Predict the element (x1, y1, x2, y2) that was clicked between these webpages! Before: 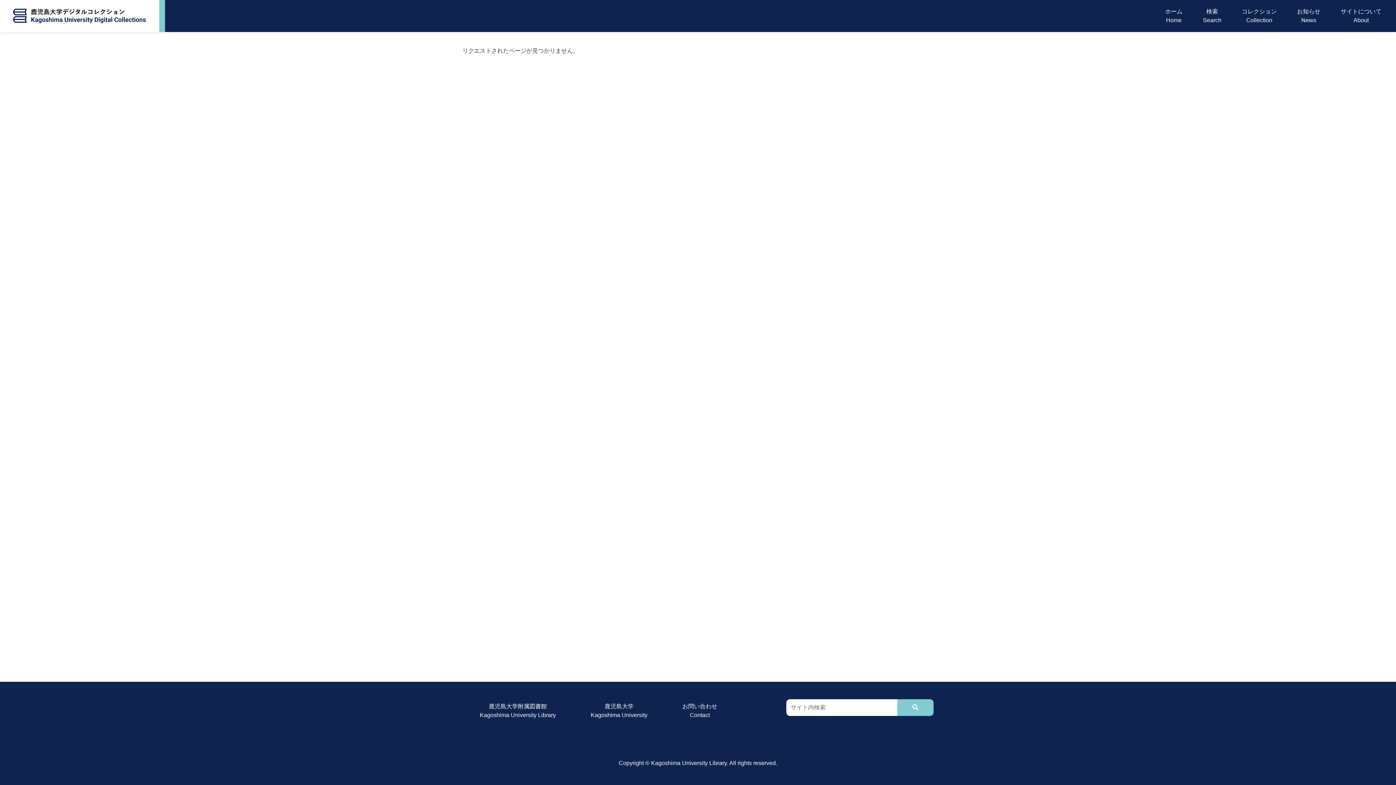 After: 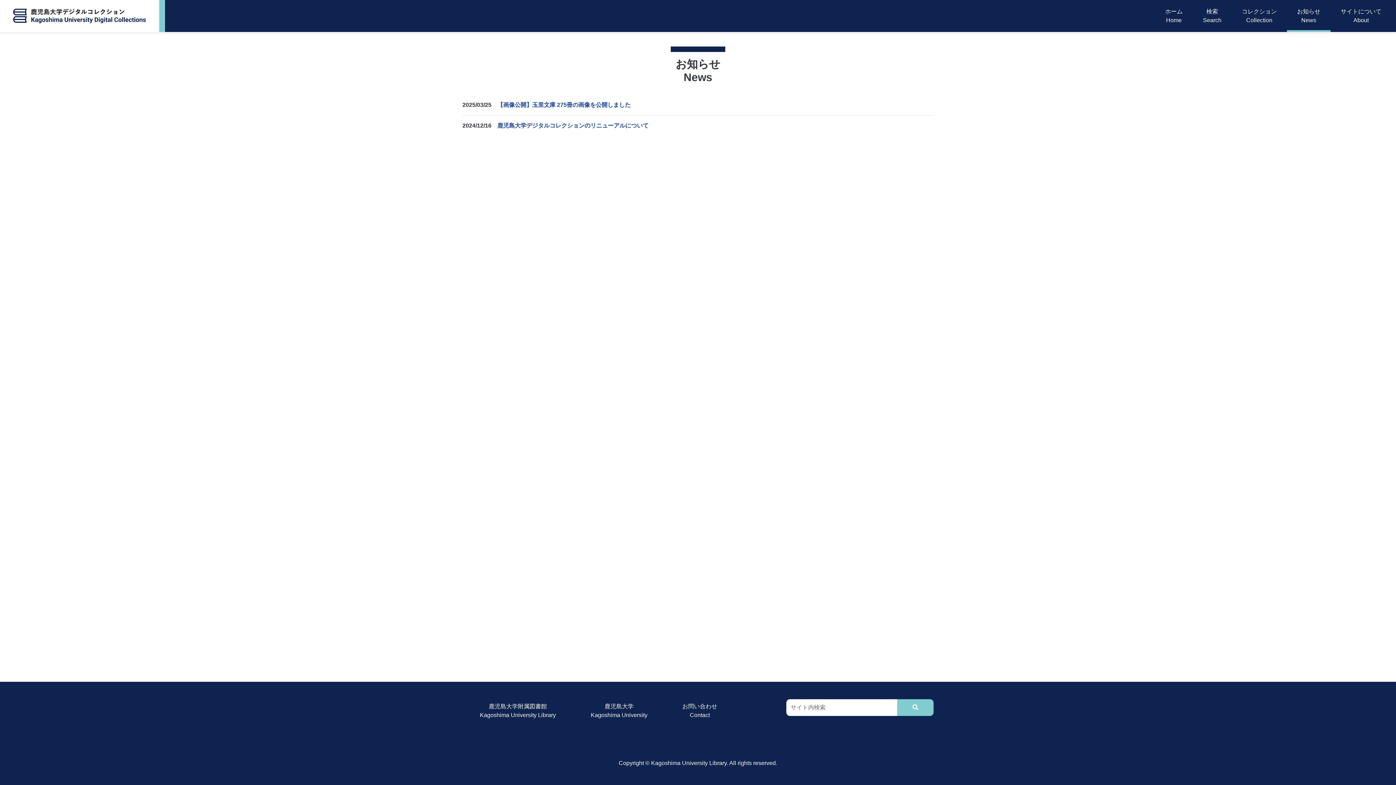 Action: label: お知らせ
News bbox: (1294, 4, 1323, 27)